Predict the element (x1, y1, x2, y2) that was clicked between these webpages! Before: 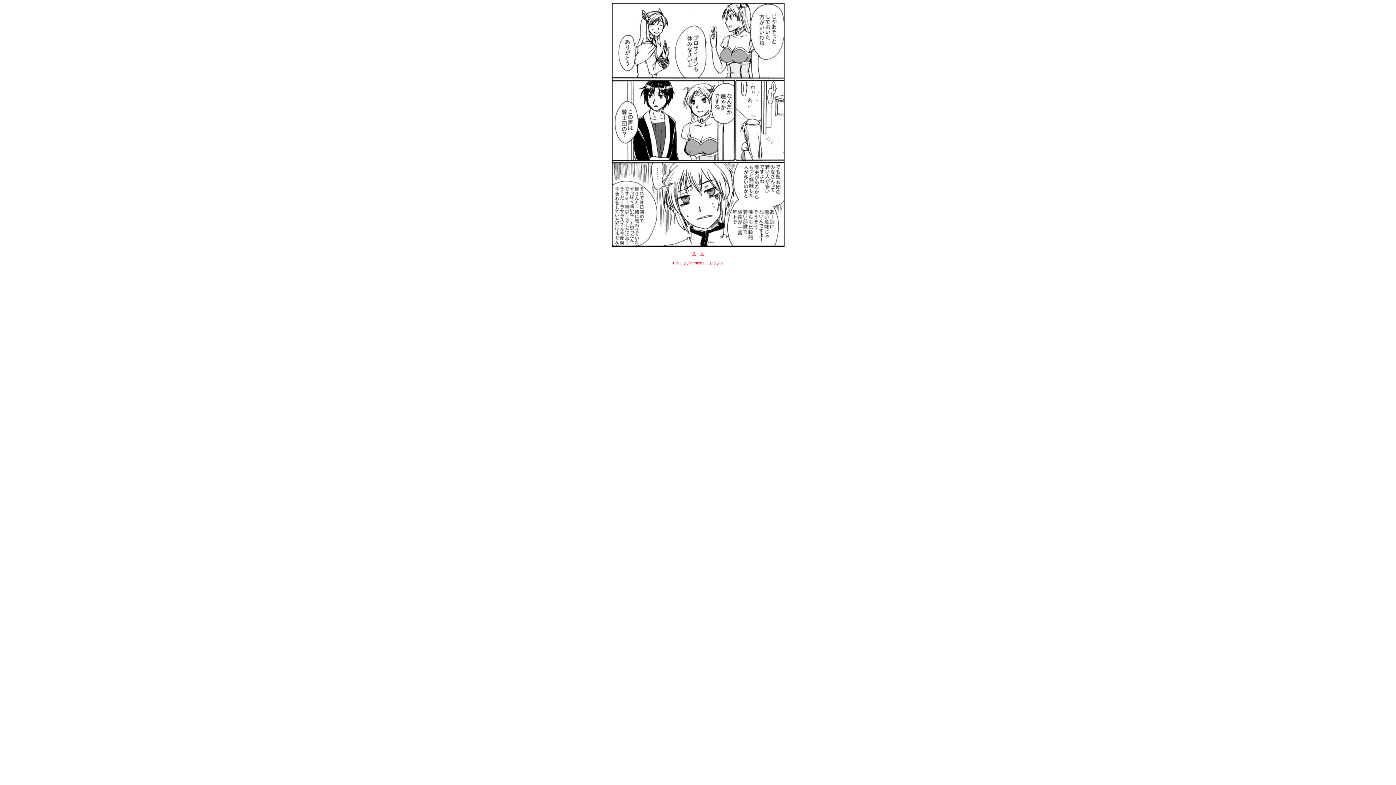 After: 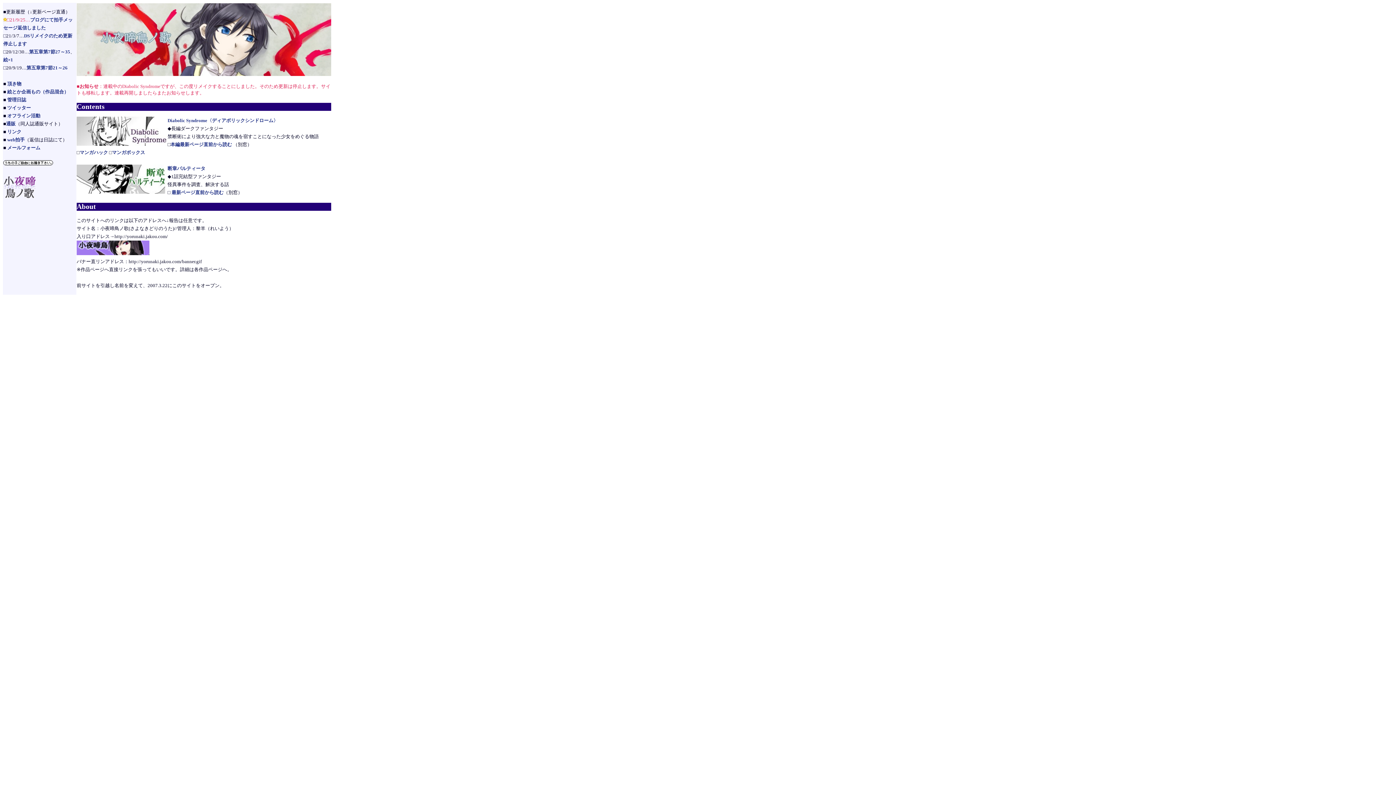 Action: label: ■サイトトップへ bbox: (696, 261, 723, 265)